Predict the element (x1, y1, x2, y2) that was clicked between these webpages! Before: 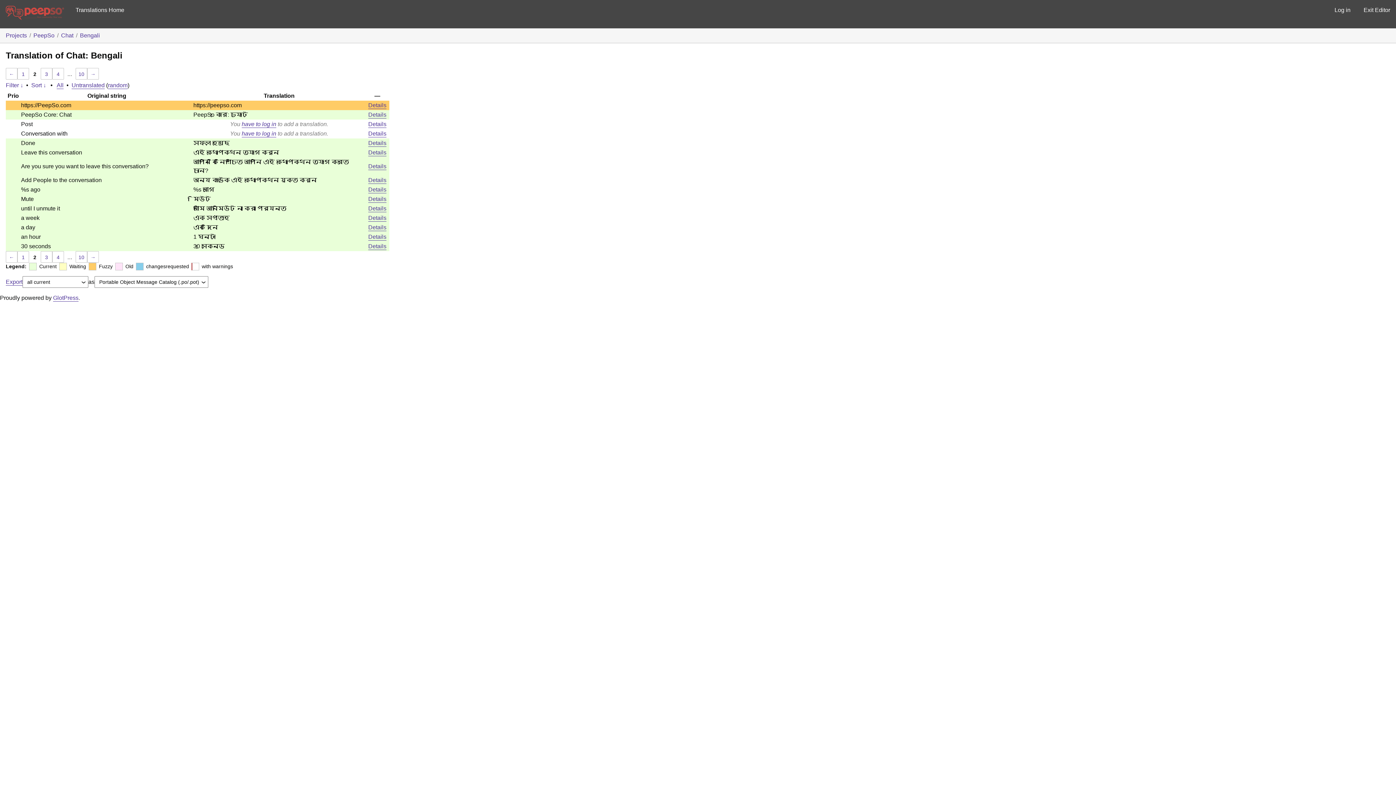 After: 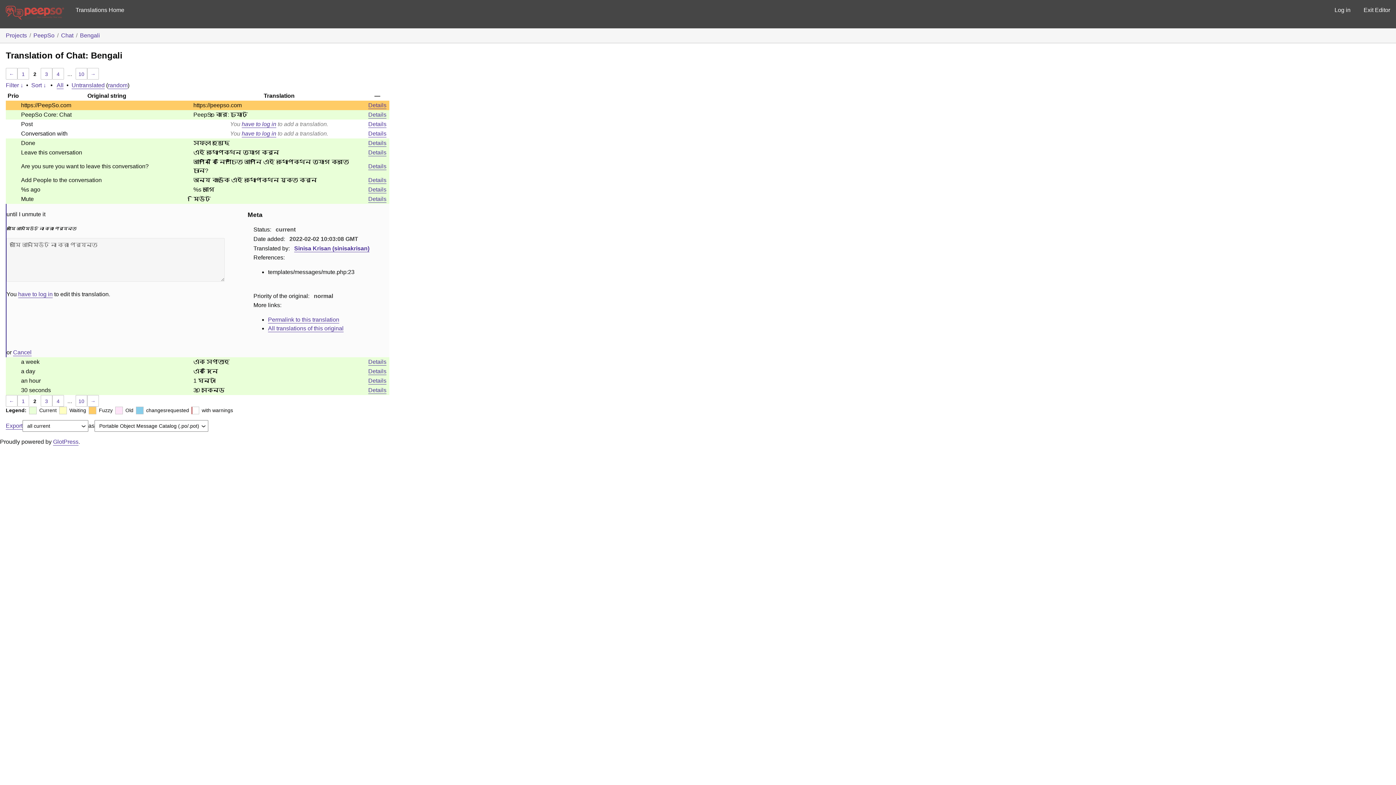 Action: label: Details bbox: (368, 205, 386, 211)